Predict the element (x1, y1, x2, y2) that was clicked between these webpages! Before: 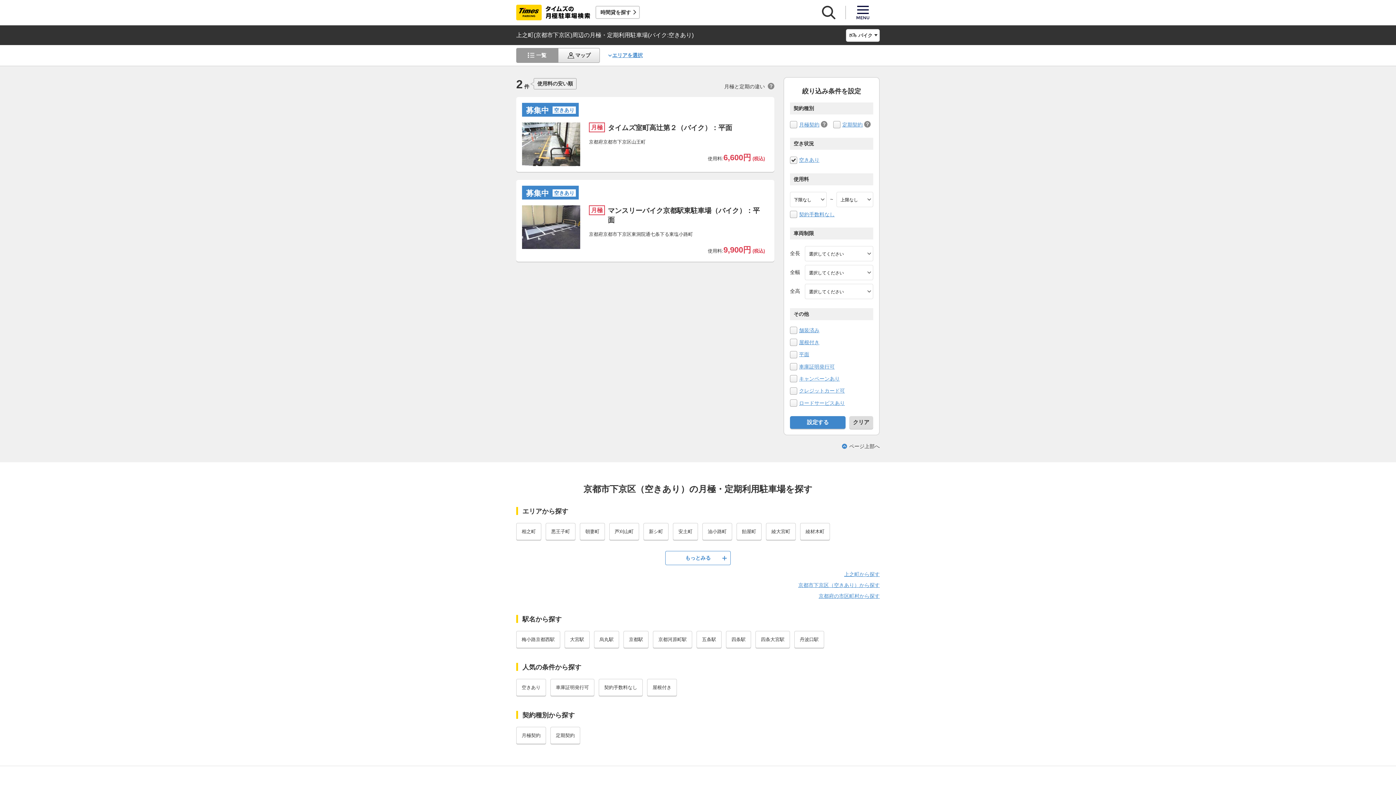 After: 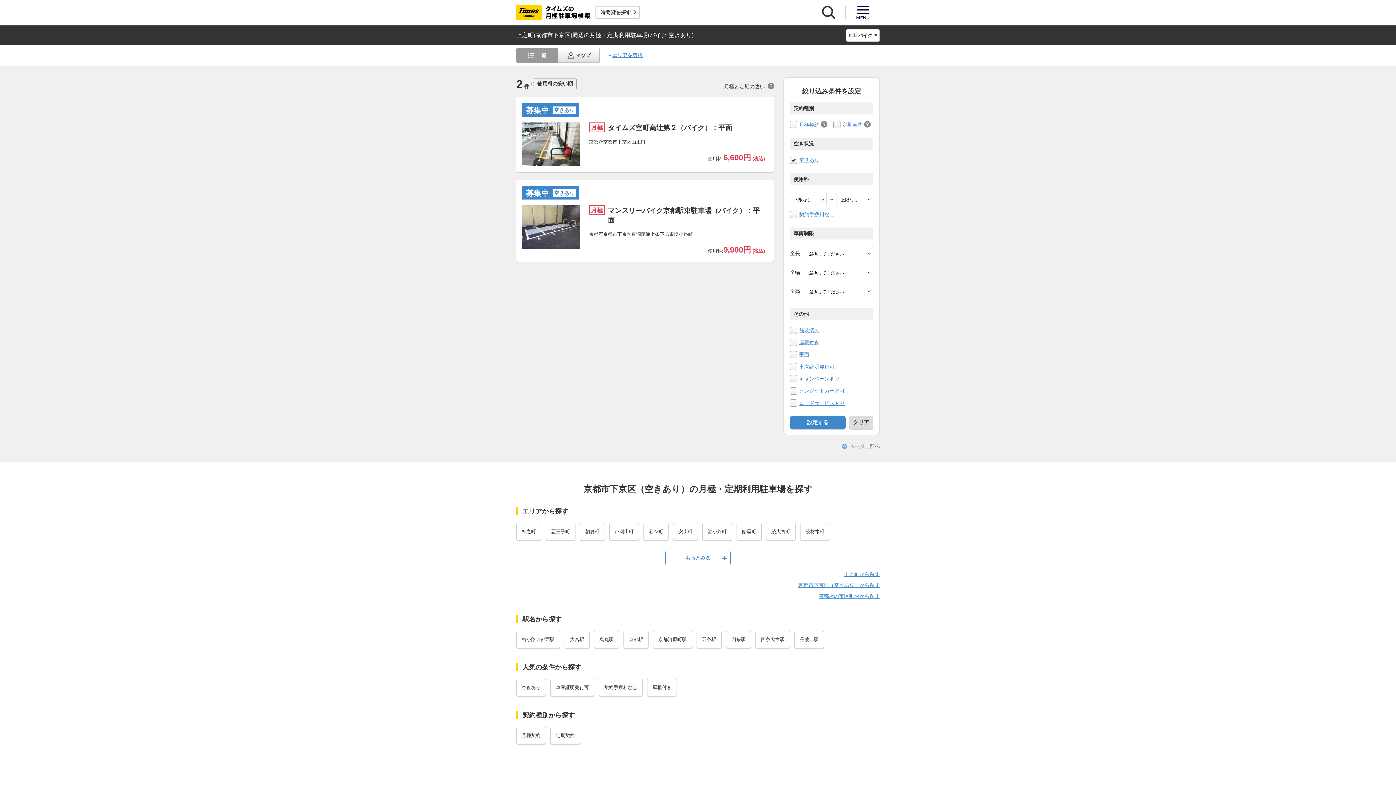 Action: bbox: (842, 442, 880, 450) label: ページ上部へ